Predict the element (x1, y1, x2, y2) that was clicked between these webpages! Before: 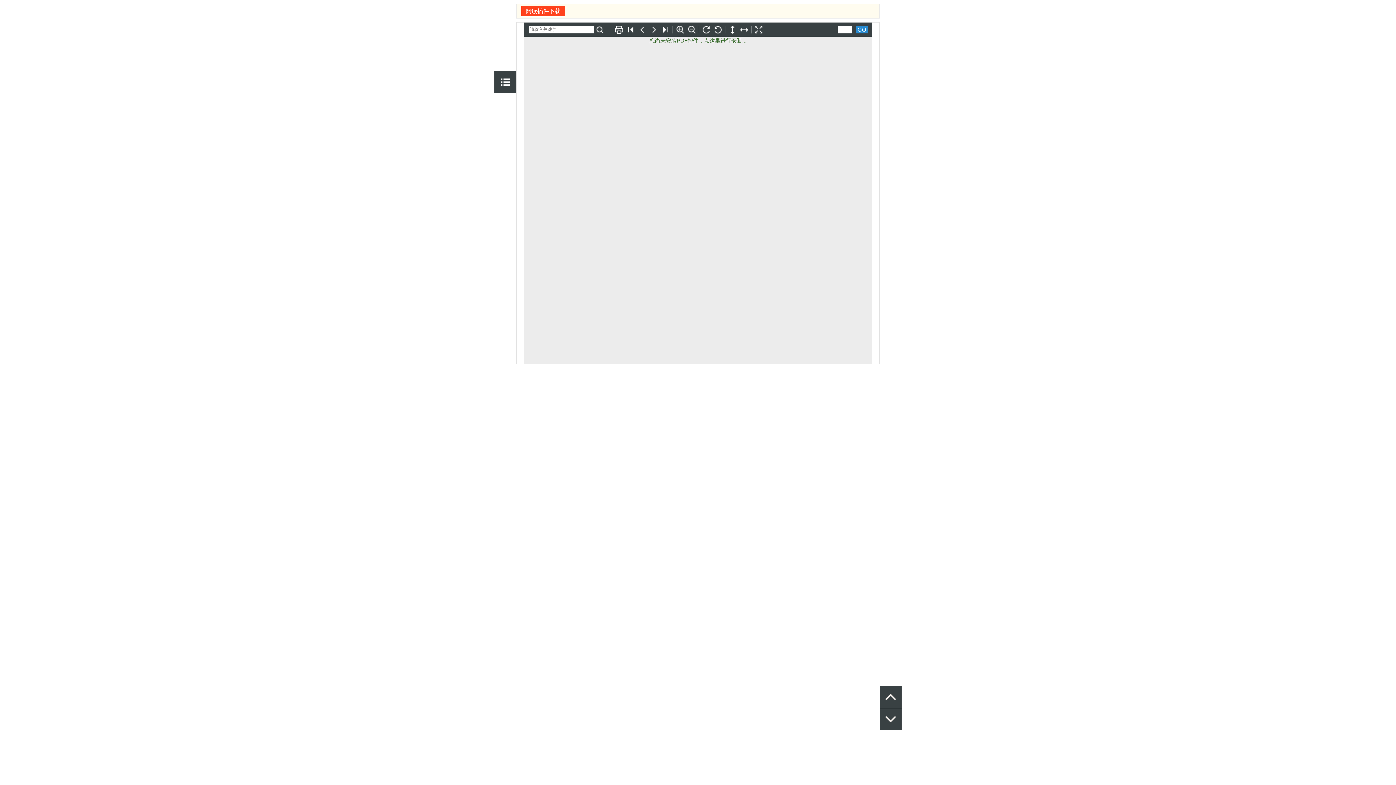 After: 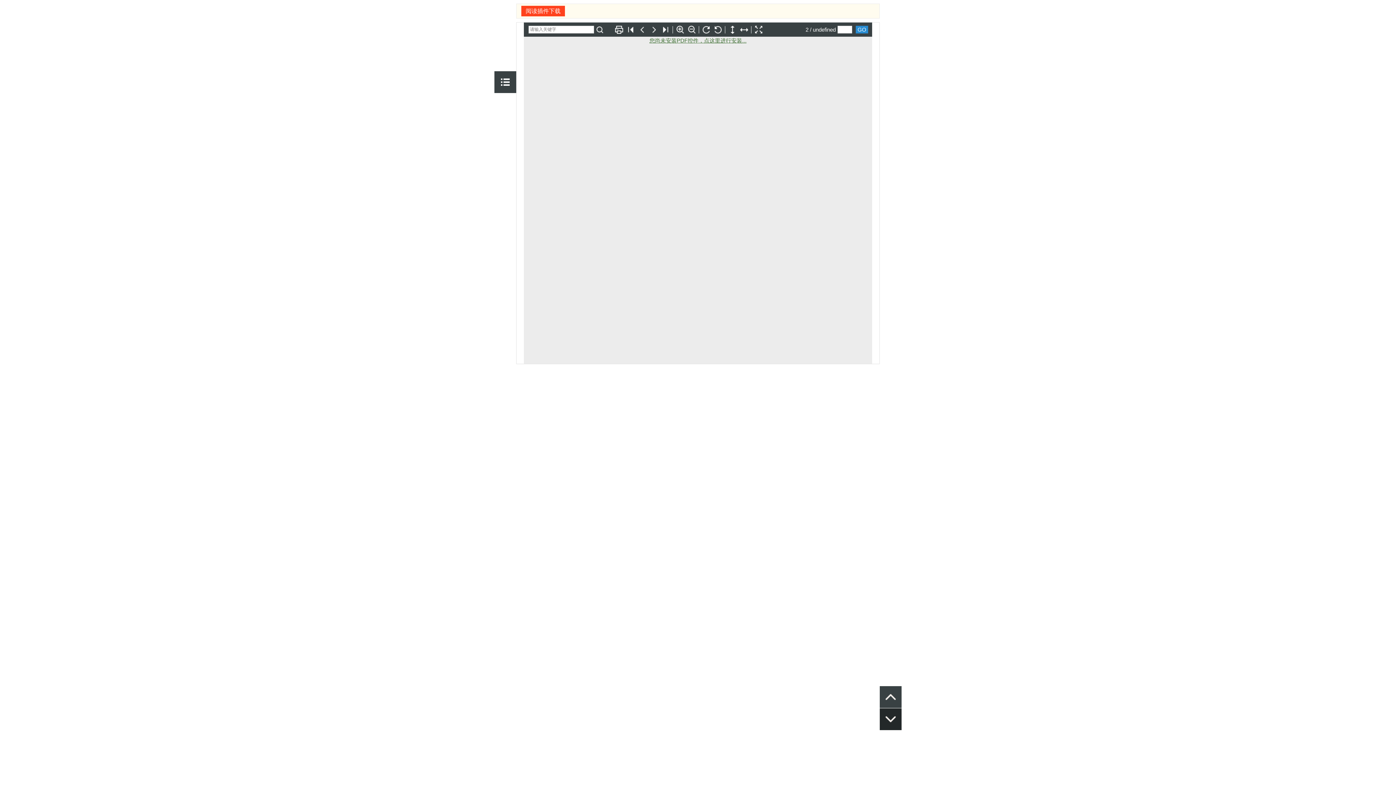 Action: bbox: (880, 708, 901, 730)